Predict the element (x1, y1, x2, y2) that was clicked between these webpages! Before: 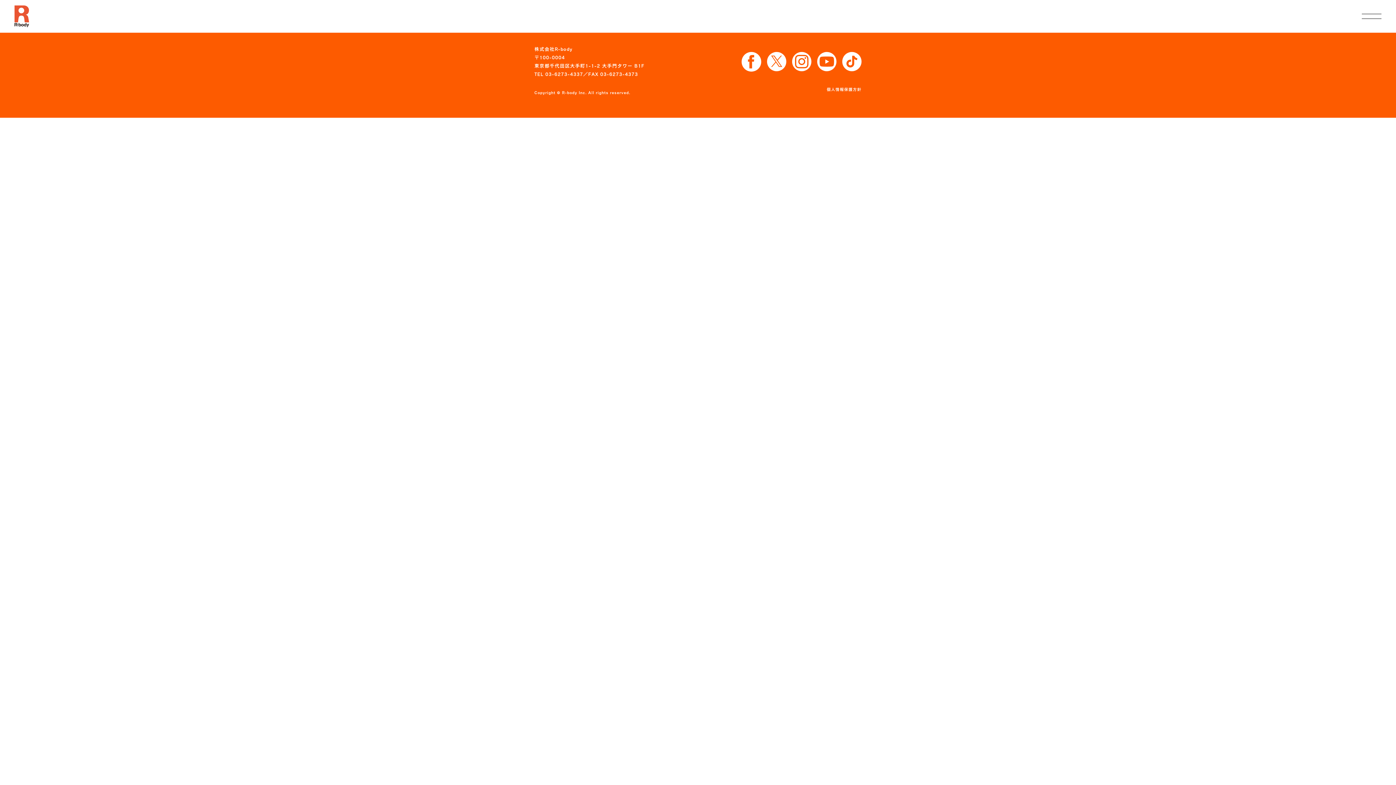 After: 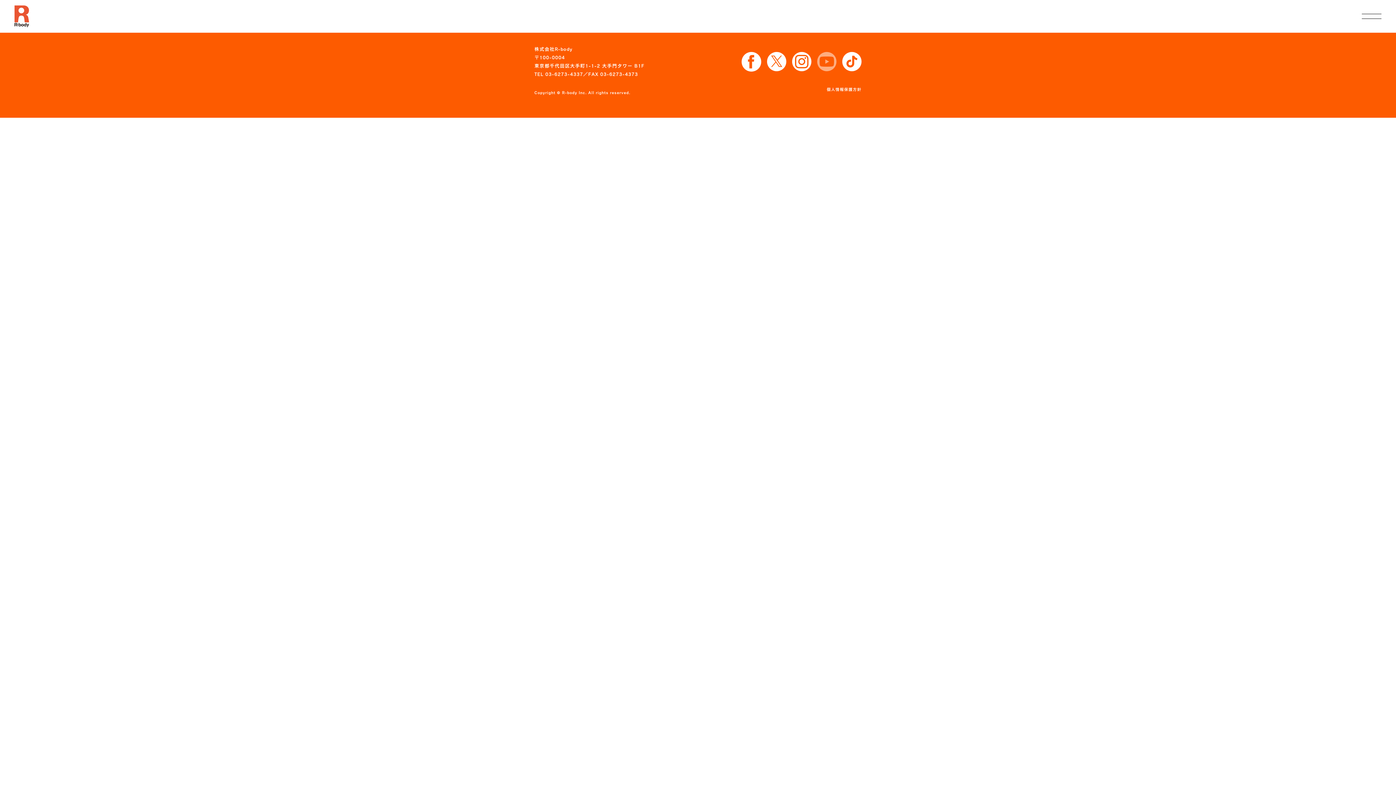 Action: bbox: (817, 66, 836, 71)